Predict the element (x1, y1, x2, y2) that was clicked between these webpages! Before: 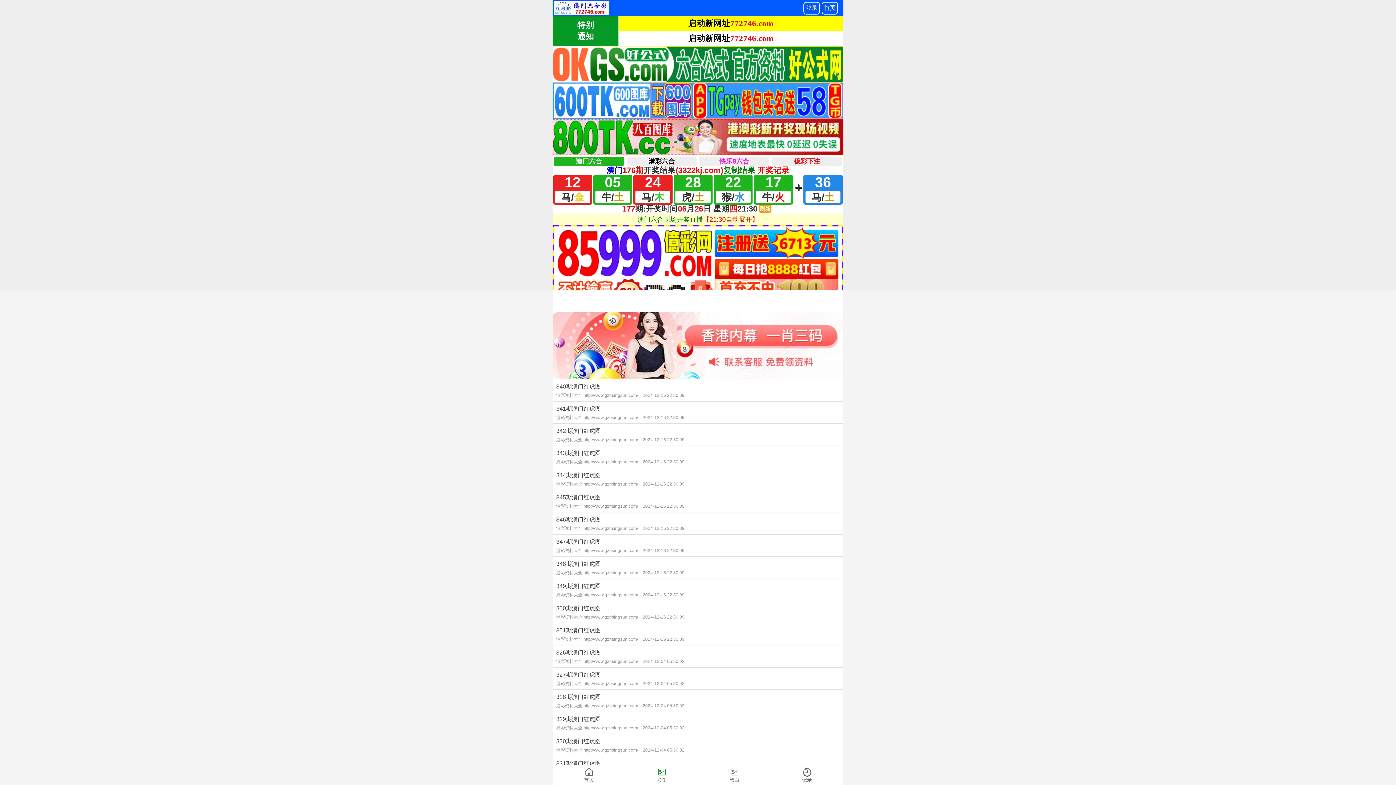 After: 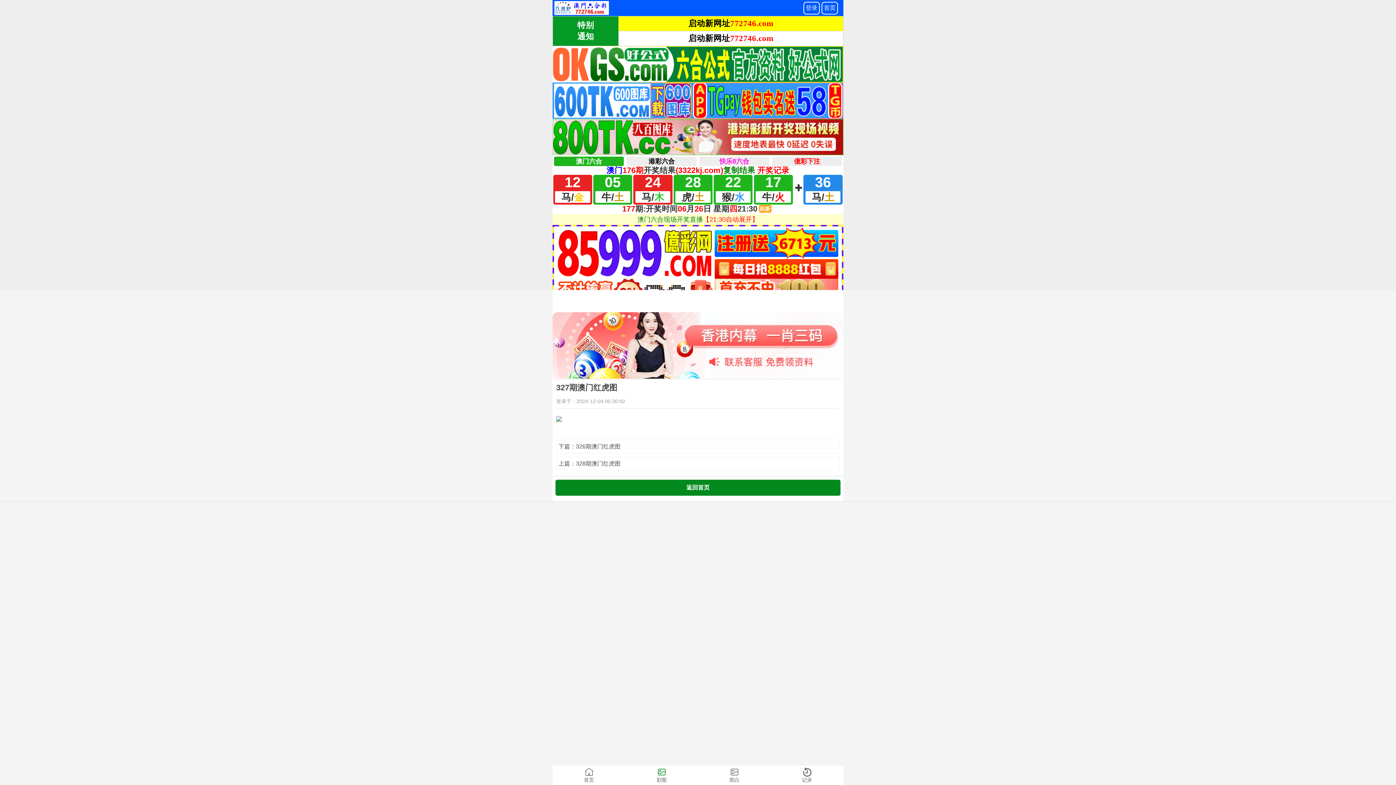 Action: bbox: (552, 667, 843, 689) label: 327期澳门红虎图
港彩资料大全 http://www.gzrisingsun.com/ 2024-12-04 05:30:02